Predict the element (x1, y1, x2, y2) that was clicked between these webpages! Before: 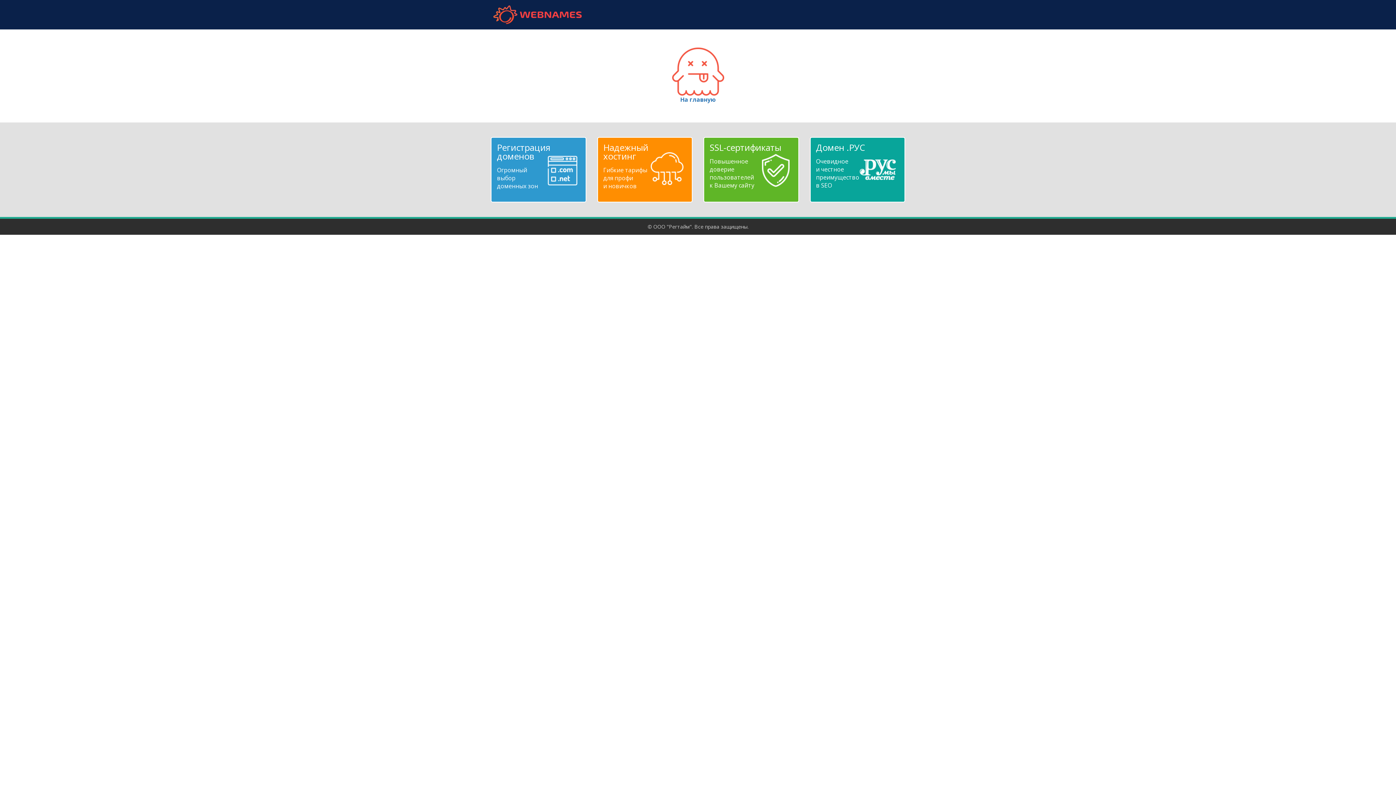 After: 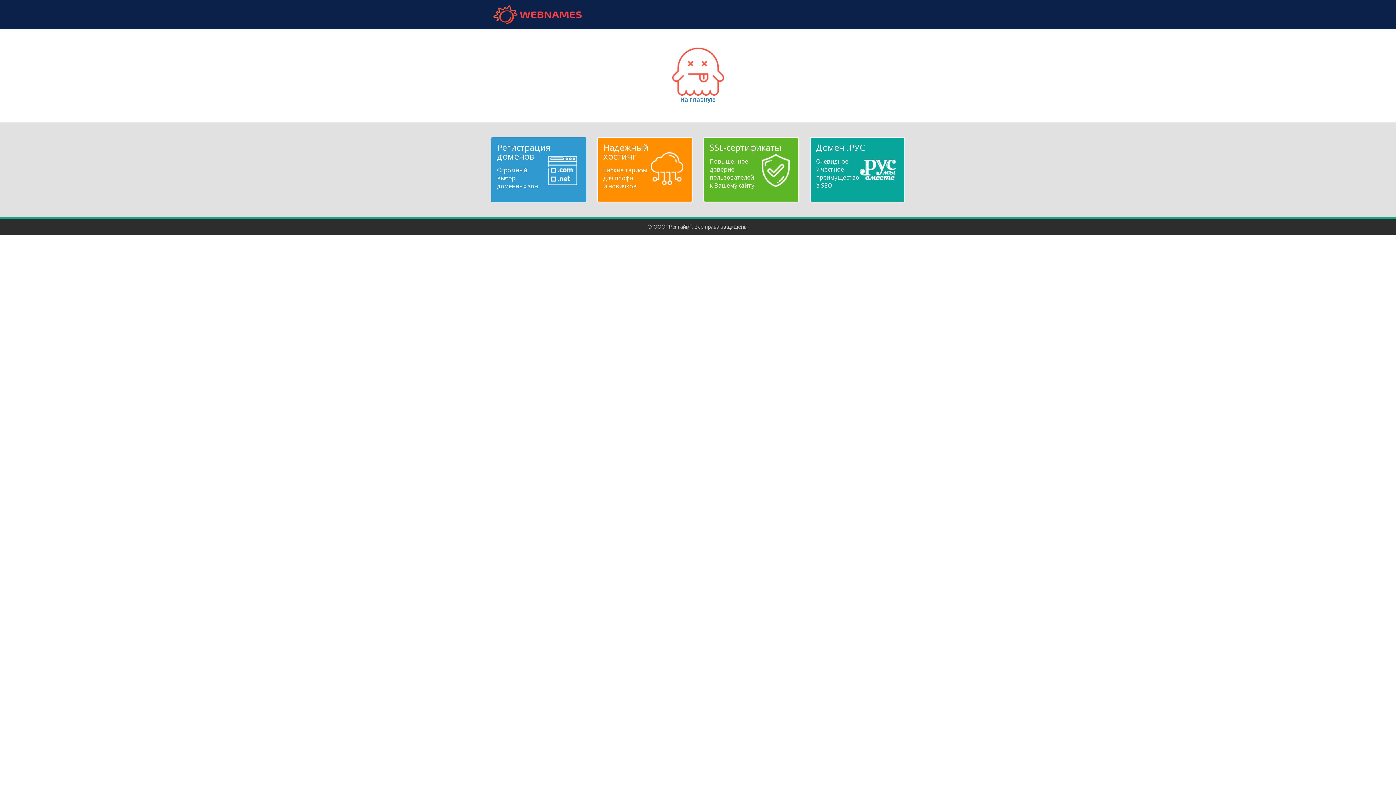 Action: label: Регистрация доменов
Огромный
выбор
доменных зон bbox: (497, 143, 580, 190)